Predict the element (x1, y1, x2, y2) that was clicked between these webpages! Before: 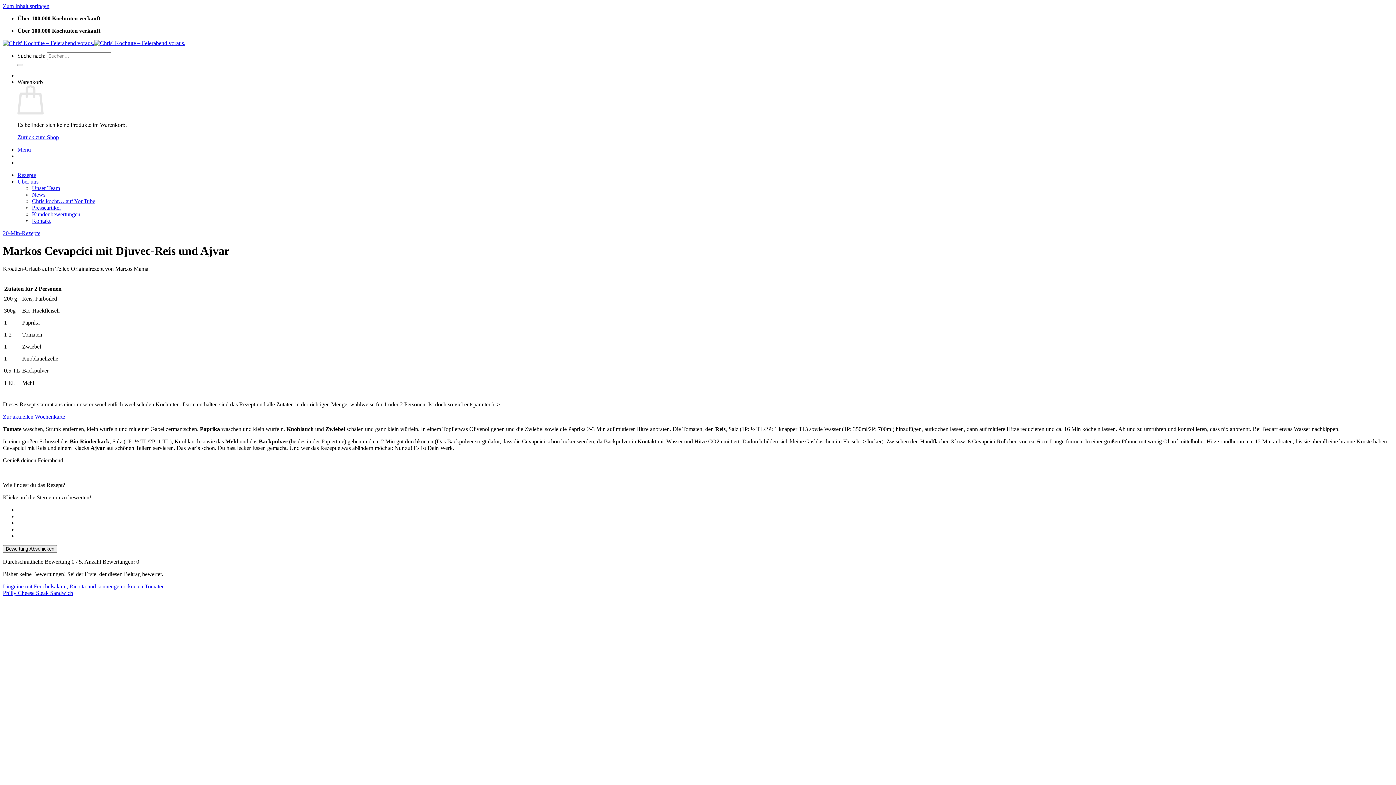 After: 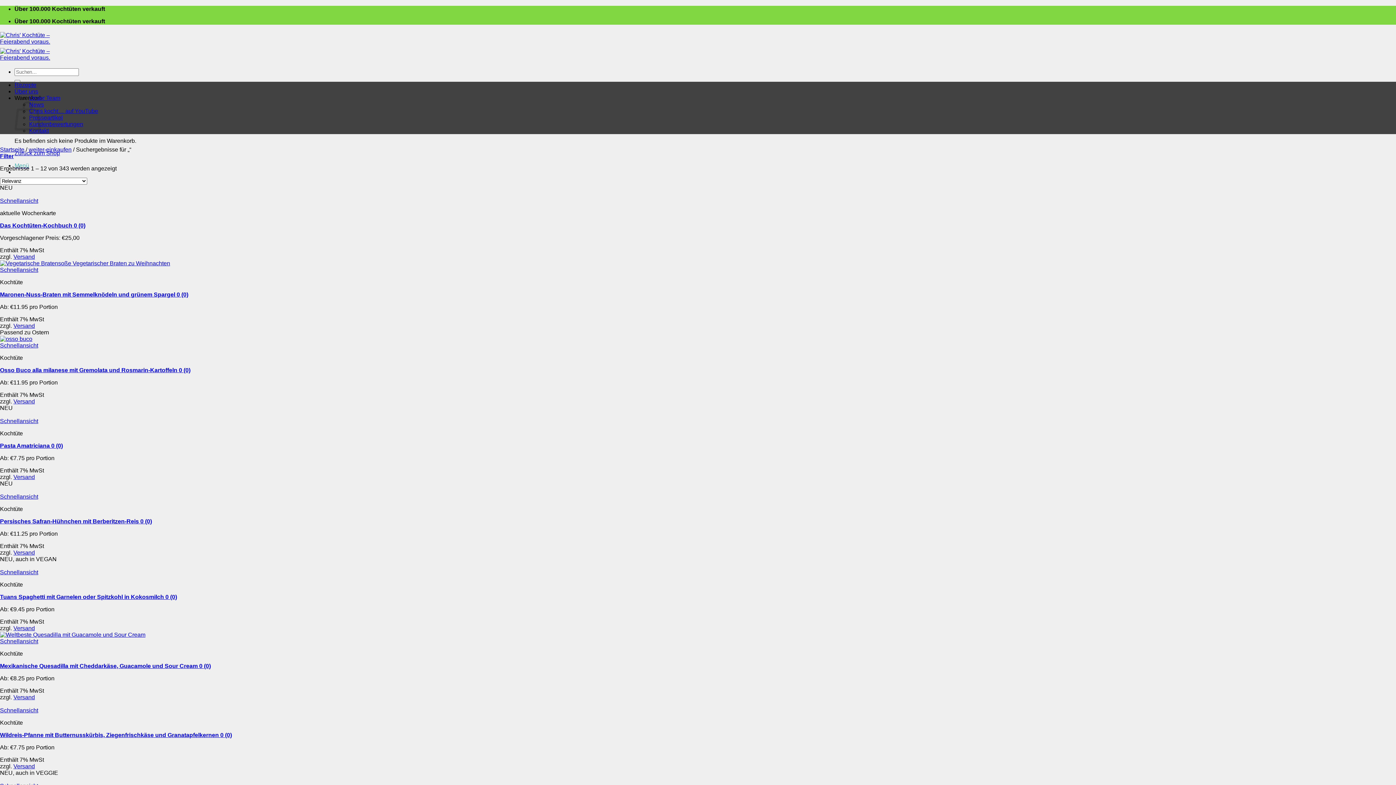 Action: bbox: (17, 64, 23, 66) label: Übermitteln